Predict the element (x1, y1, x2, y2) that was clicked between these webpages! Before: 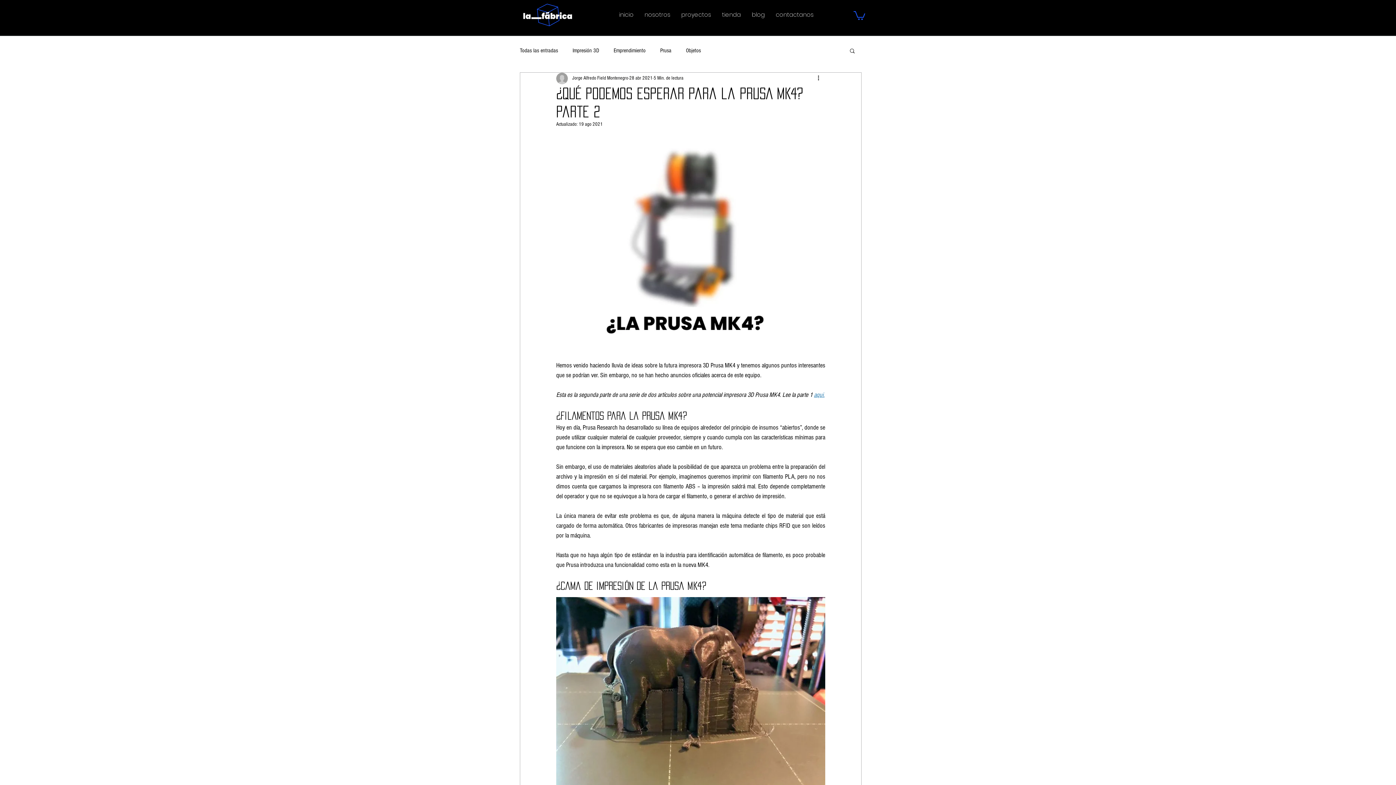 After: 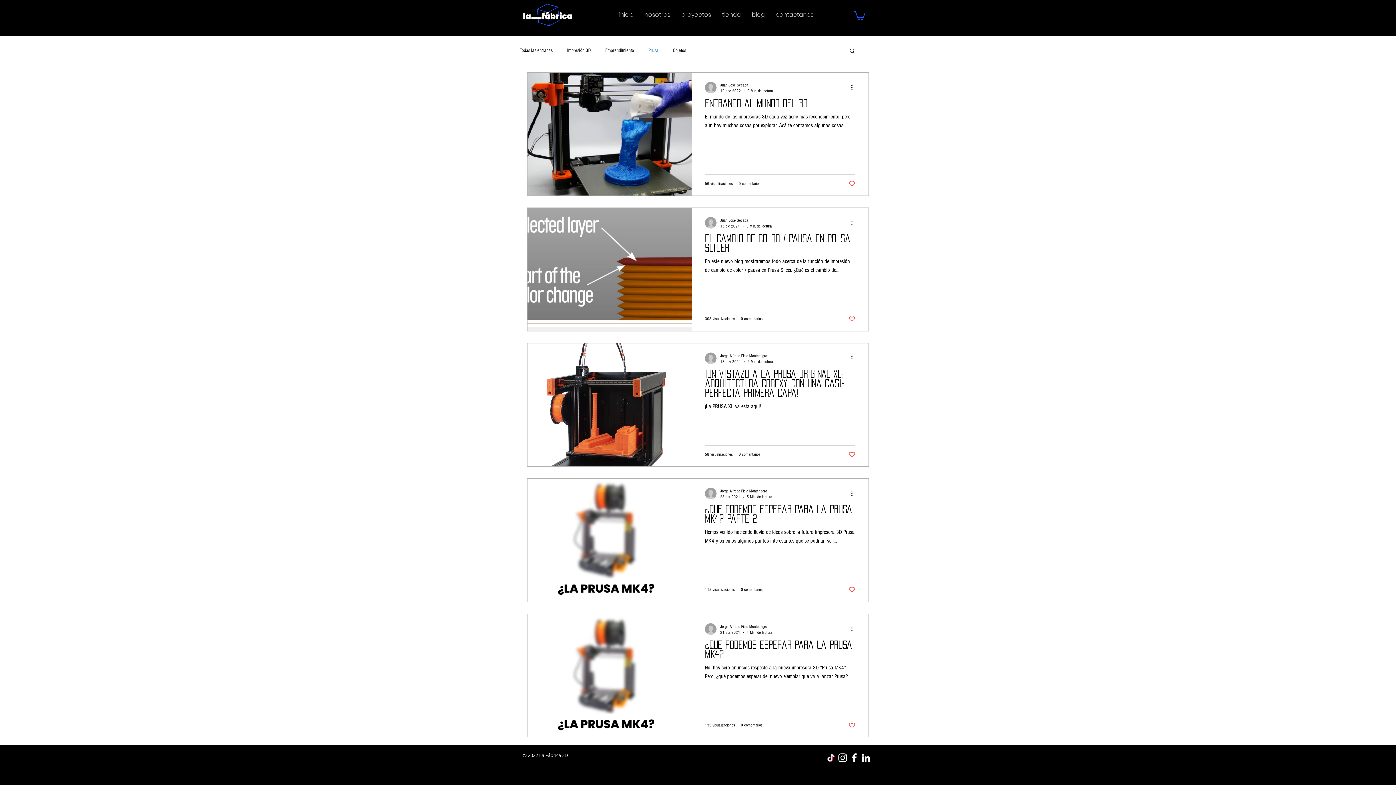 Action: bbox: (660, 46, 671, 54) label: Prusa